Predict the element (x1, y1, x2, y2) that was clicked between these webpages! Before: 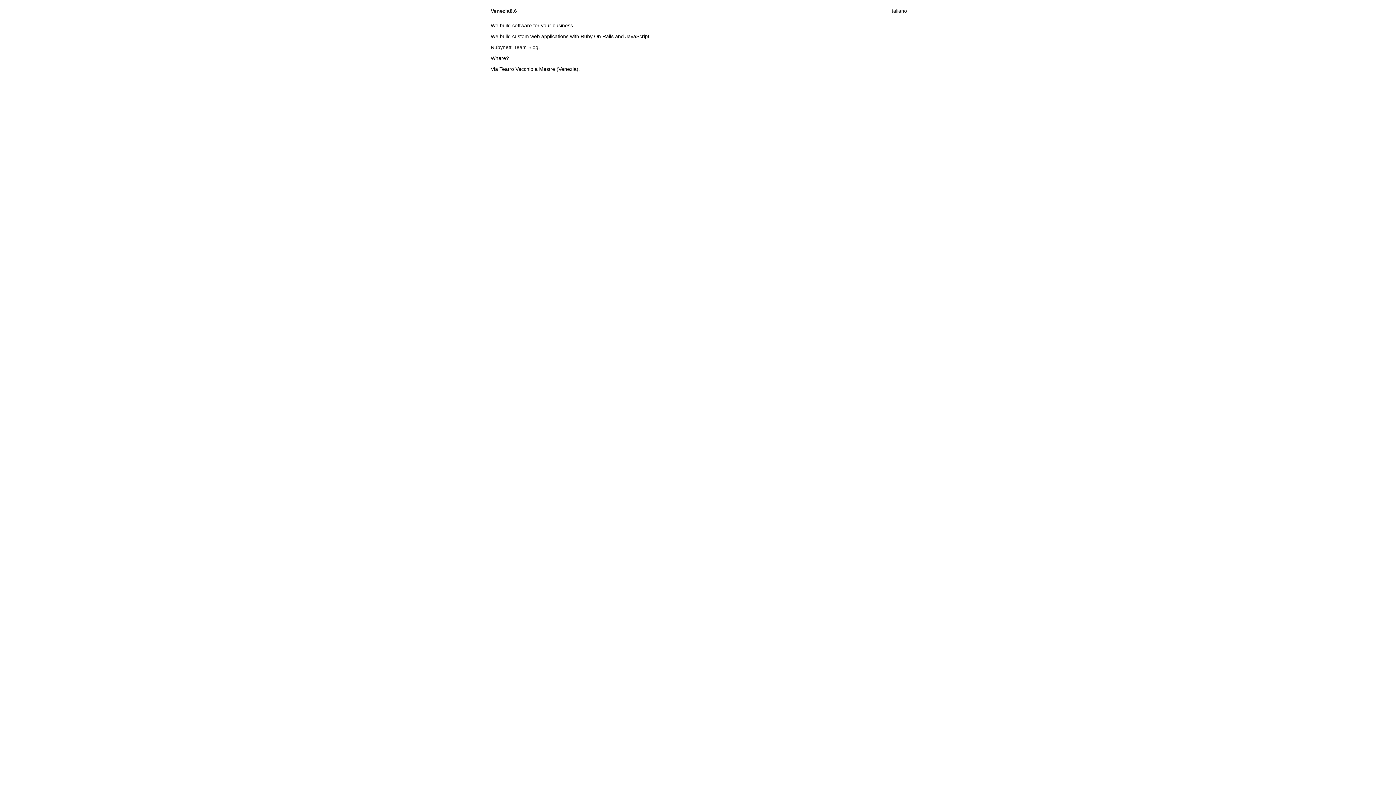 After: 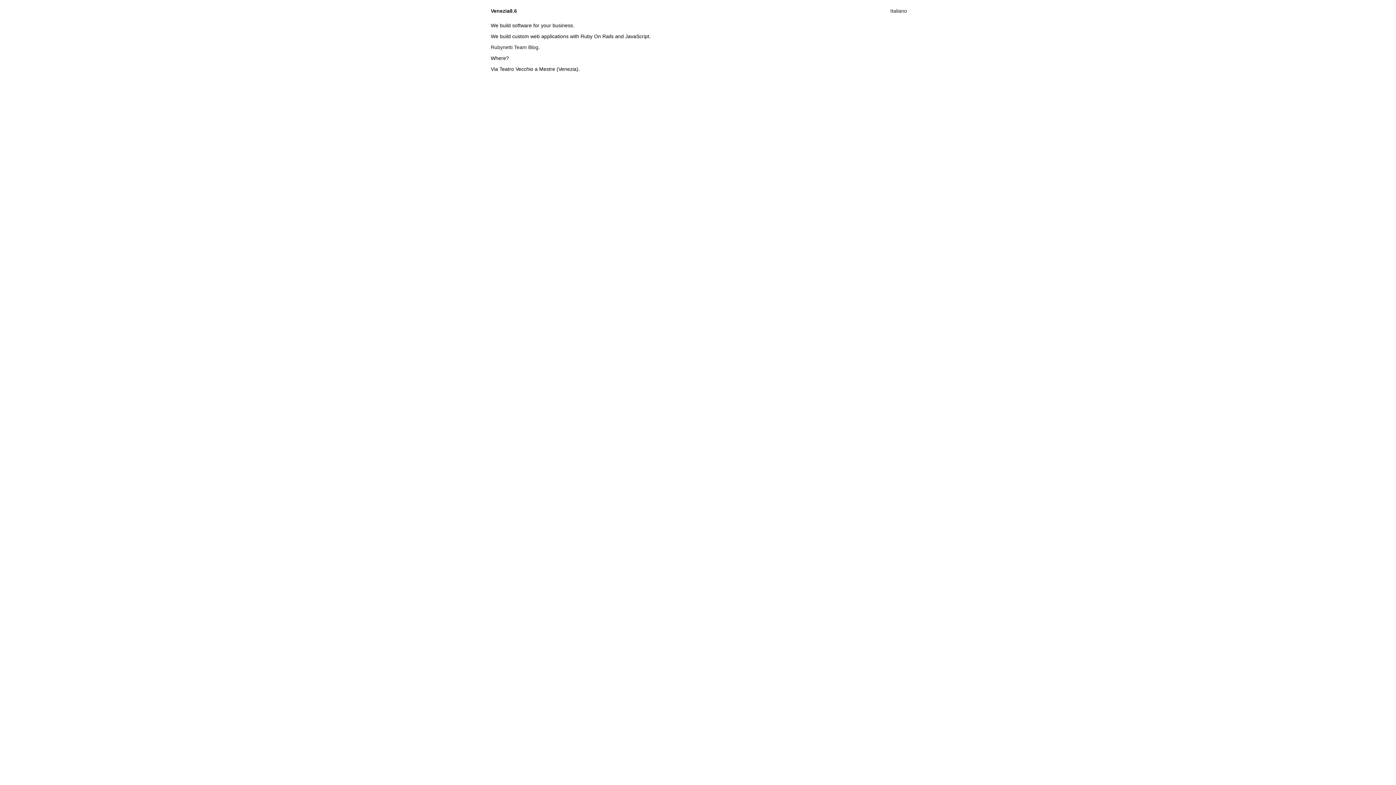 Action: bbox: (490, 8, 517, 13) label: Venezia8.6